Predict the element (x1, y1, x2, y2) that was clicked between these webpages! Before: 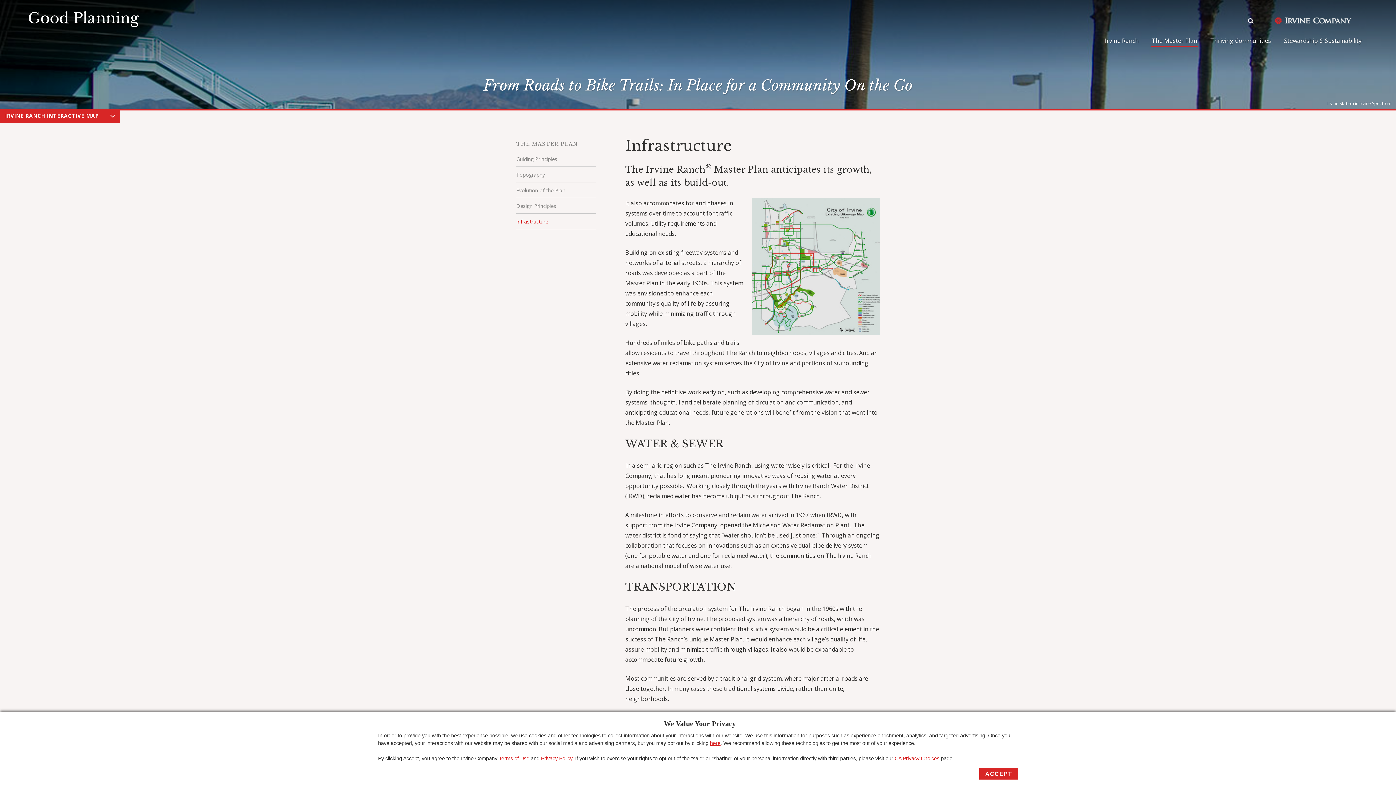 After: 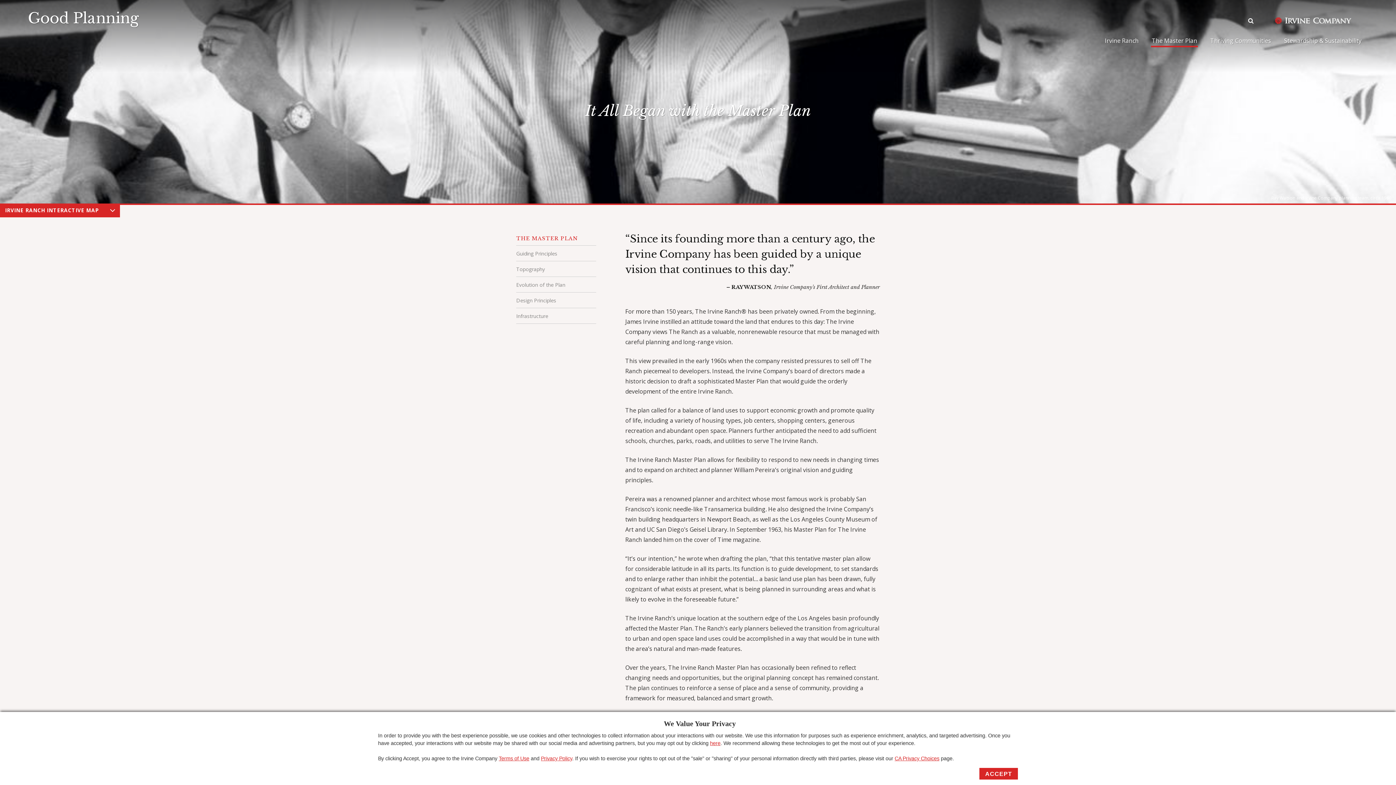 Action: label: THE MASTER PLAN bbox: (516, 137, 596, 150)